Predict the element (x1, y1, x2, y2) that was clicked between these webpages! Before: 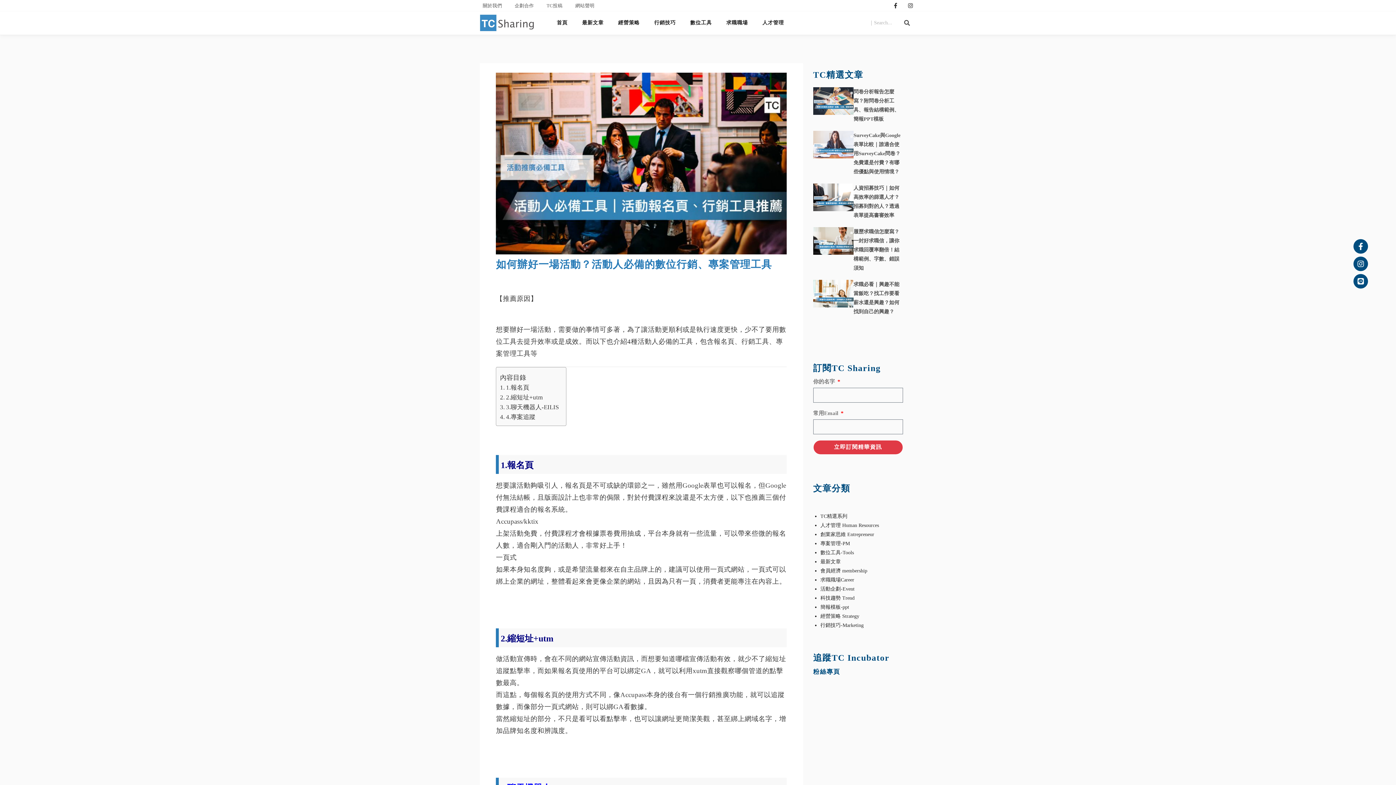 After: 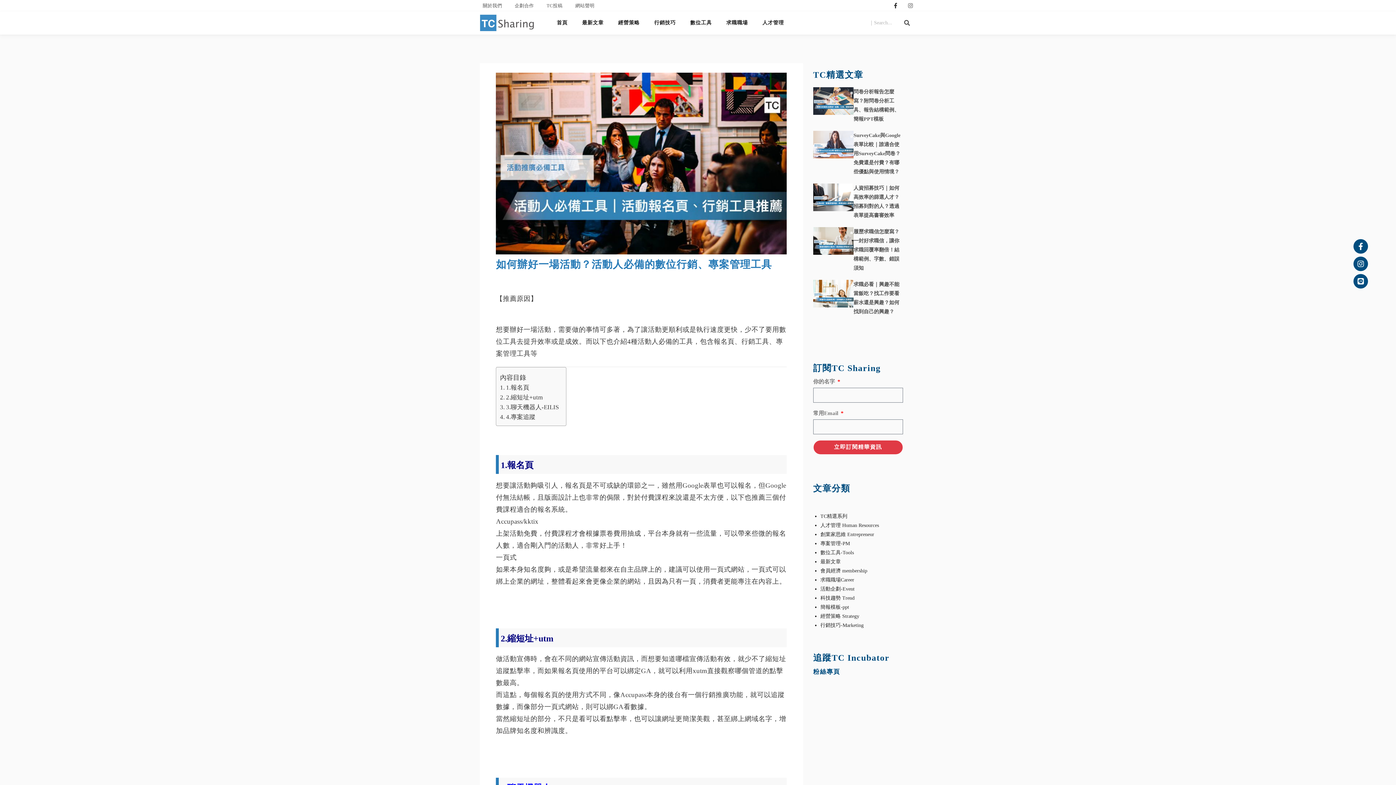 Action: bbox: (905, 0, 916, 10) label: Instagram